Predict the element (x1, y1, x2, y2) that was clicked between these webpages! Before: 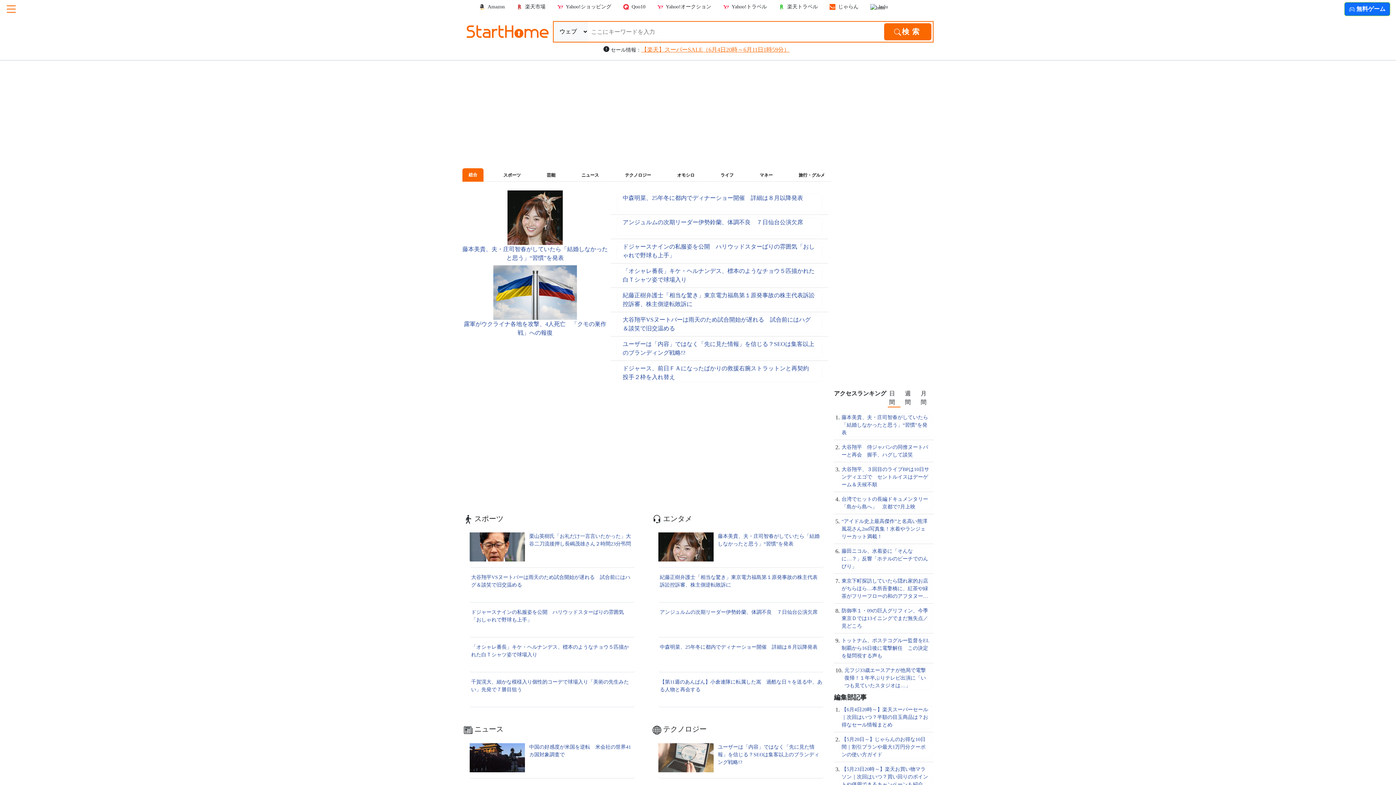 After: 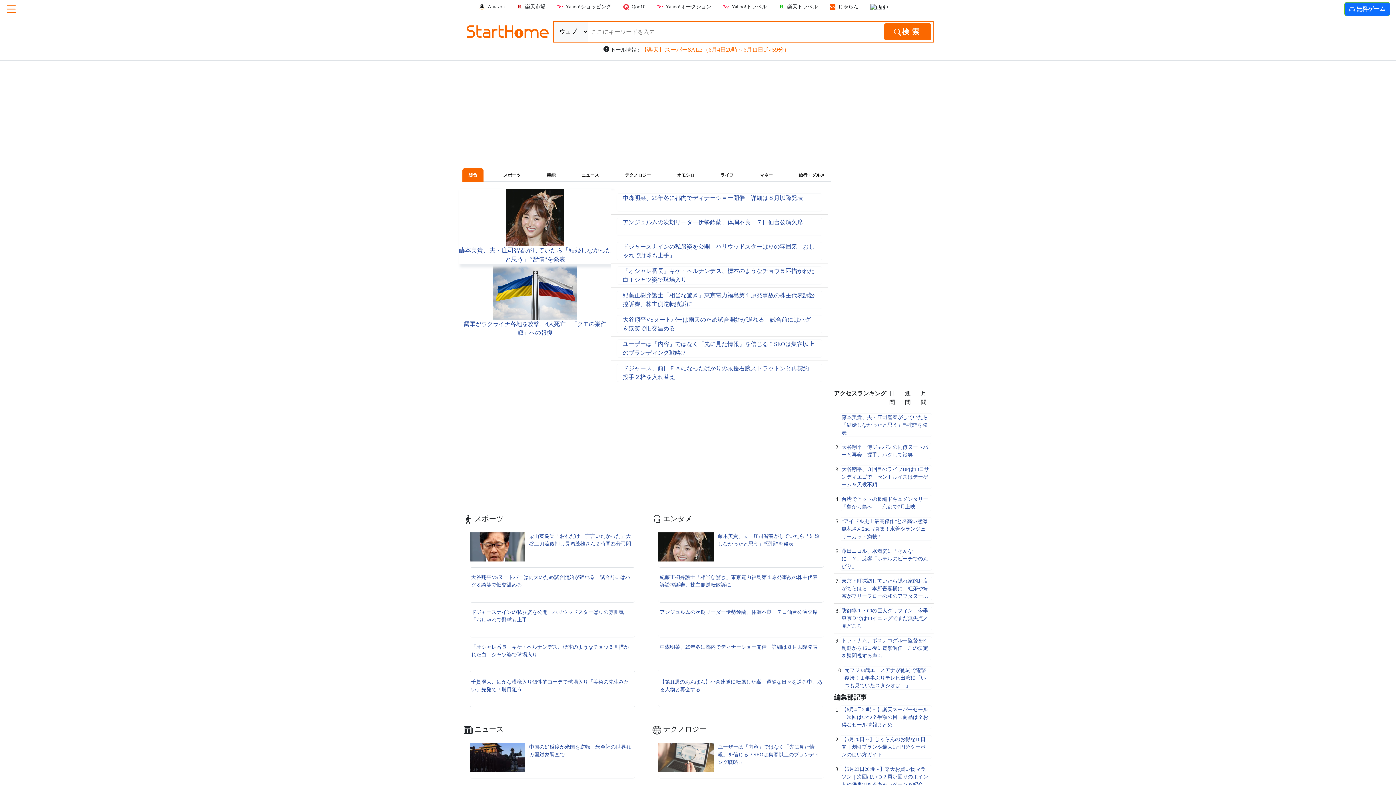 Action: bbox: (462, 214, 608, 262) label: 藤本美貴、夫・庄司智春がしていたら「結婚しなかったと思う」“習慣”を発表